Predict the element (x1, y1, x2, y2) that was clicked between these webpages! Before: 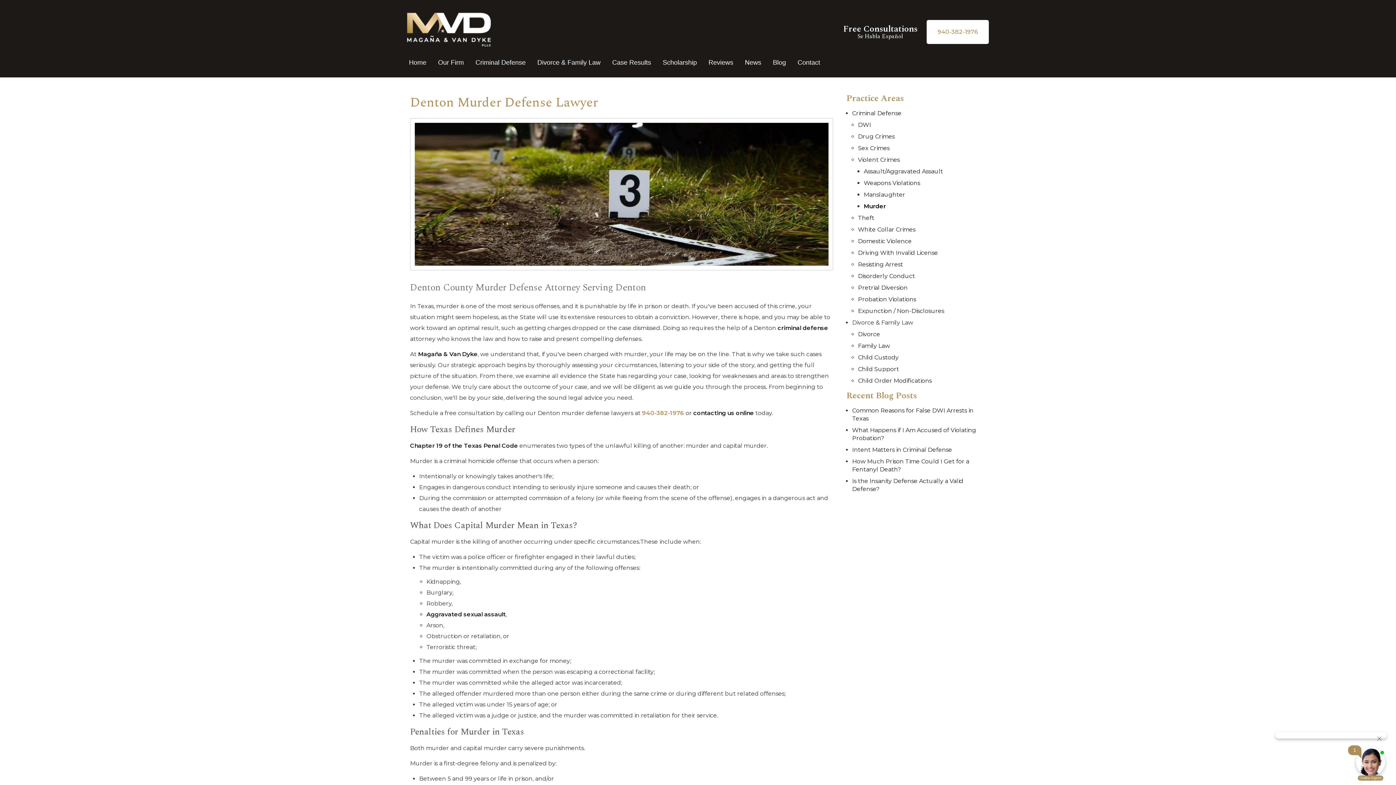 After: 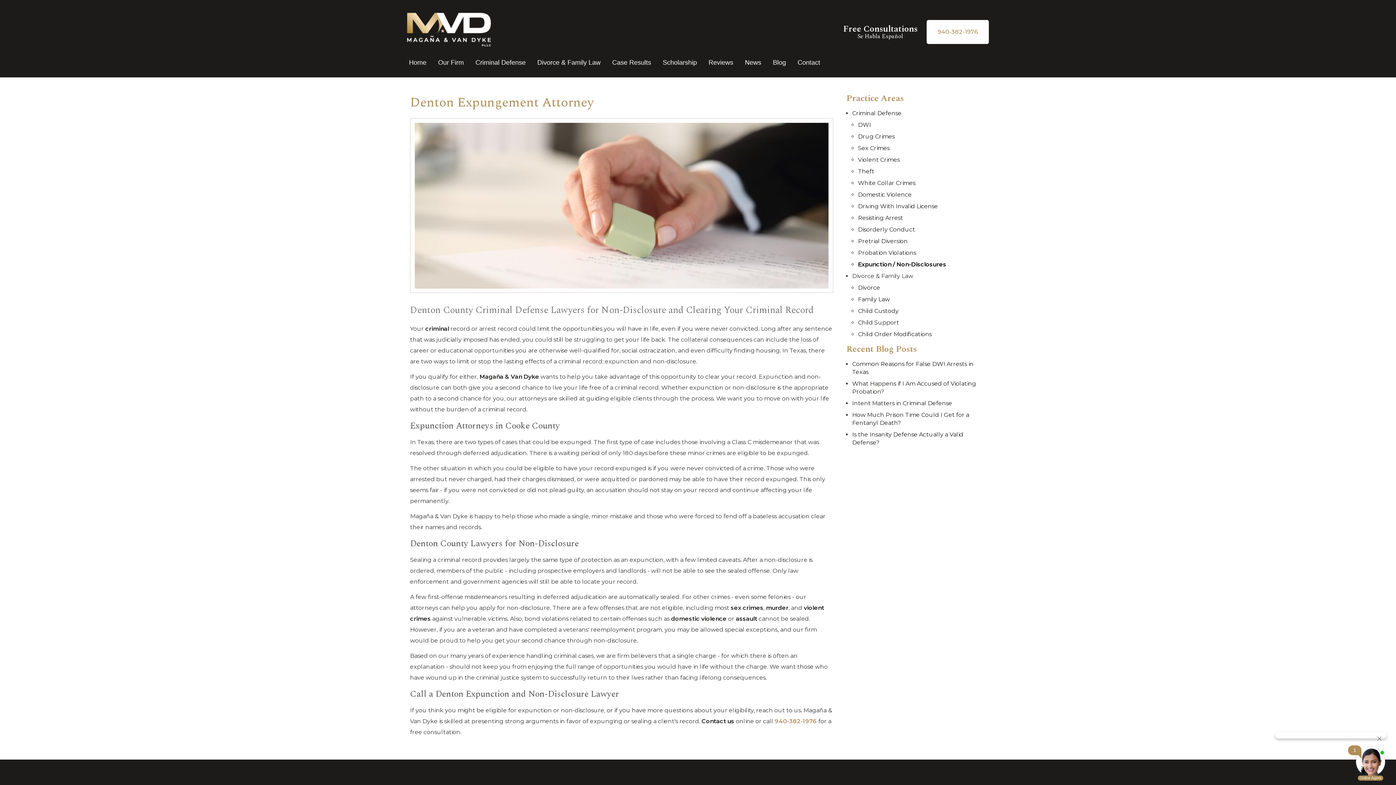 Action: label: Expunction / Non-Disclosures bbox: (858, 307, 944, 314)